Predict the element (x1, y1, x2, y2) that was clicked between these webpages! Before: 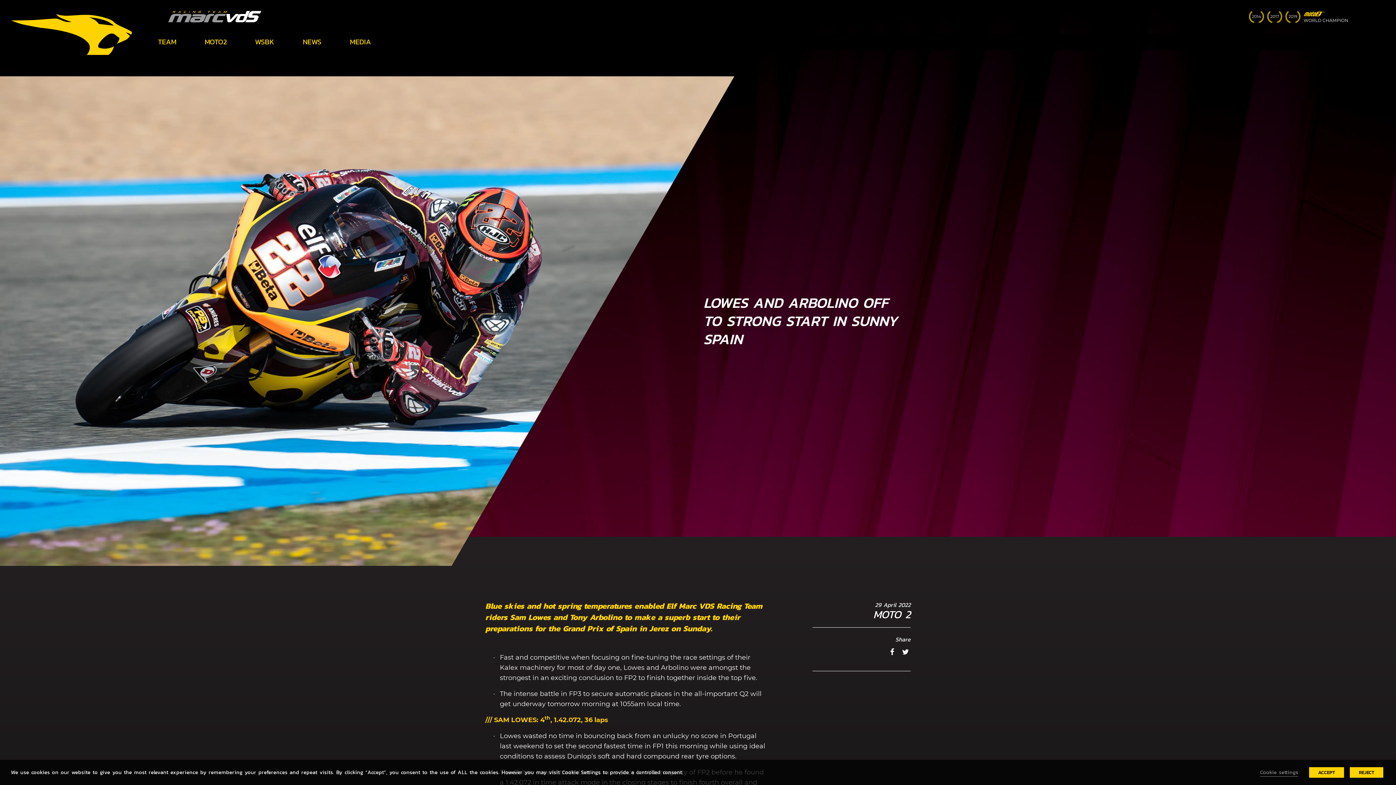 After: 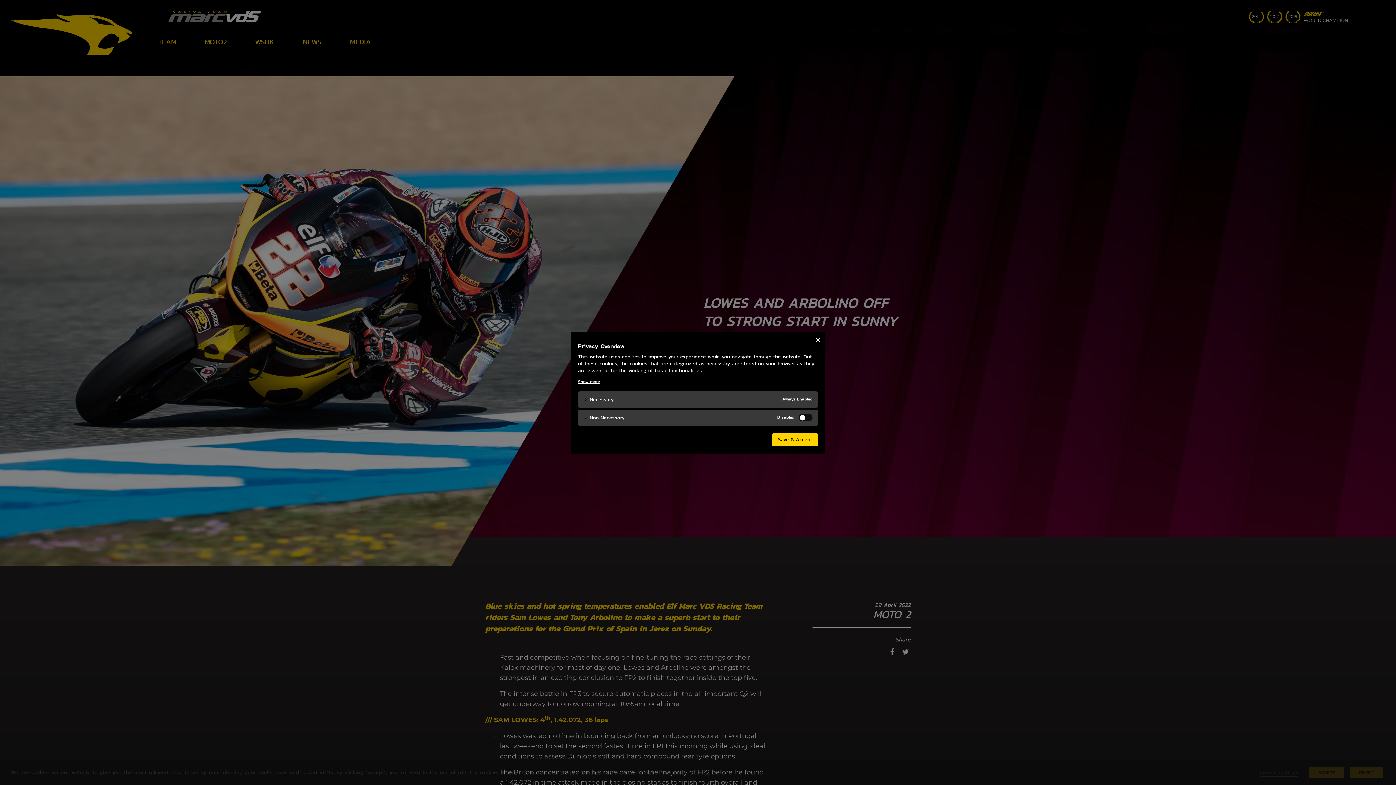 Action: bbox: (1260, 768, 1298, 777) label: Cookie settings